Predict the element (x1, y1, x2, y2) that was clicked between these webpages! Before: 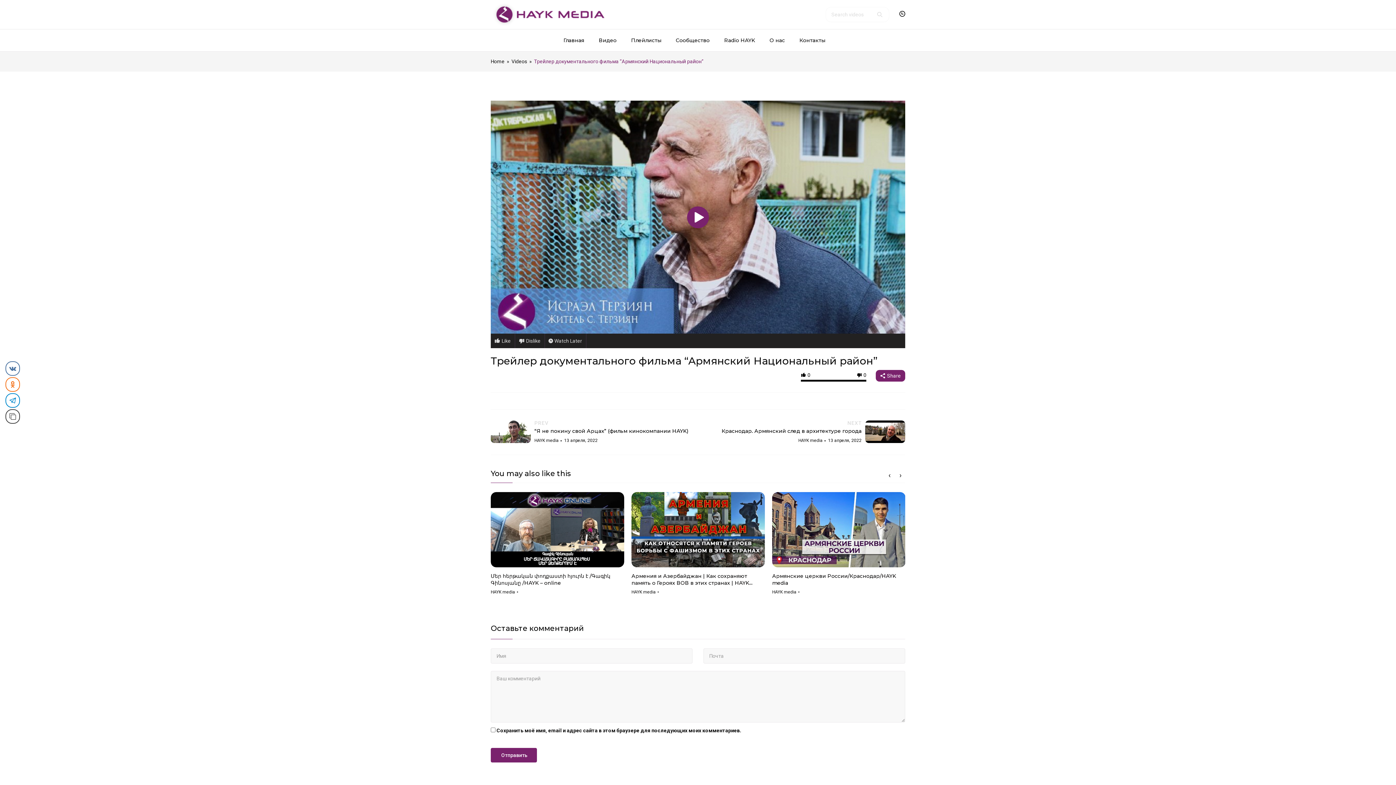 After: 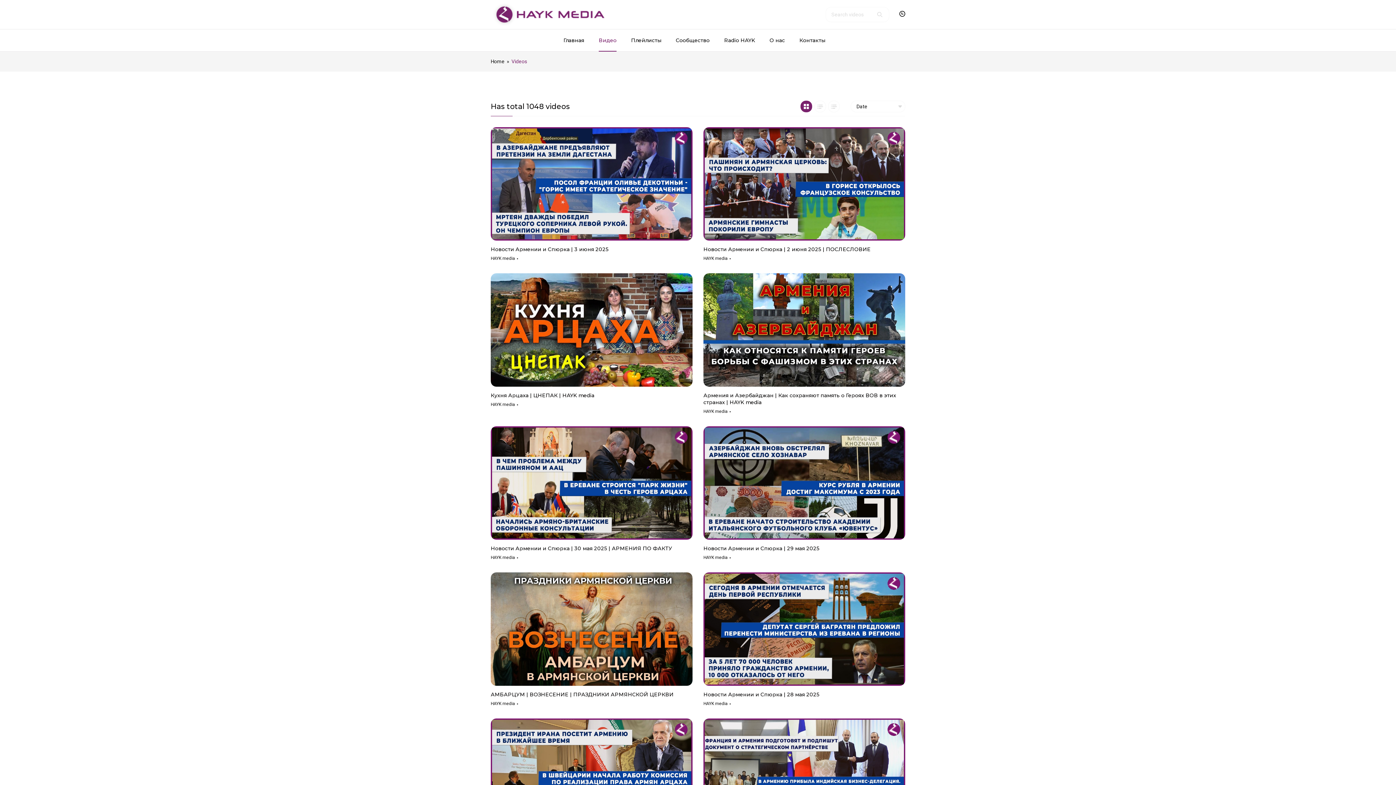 Action: label: Видео bbox: (591, 29, 624, 51)